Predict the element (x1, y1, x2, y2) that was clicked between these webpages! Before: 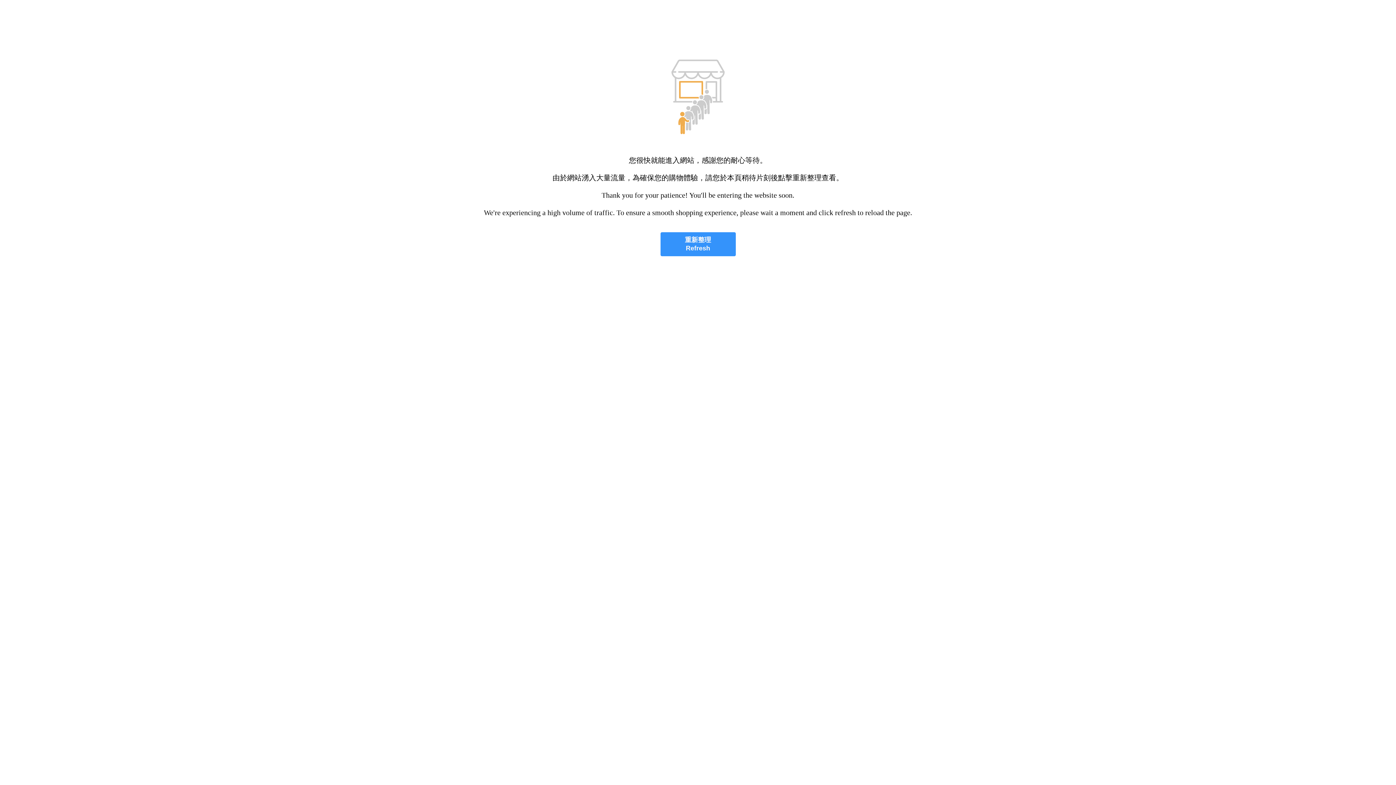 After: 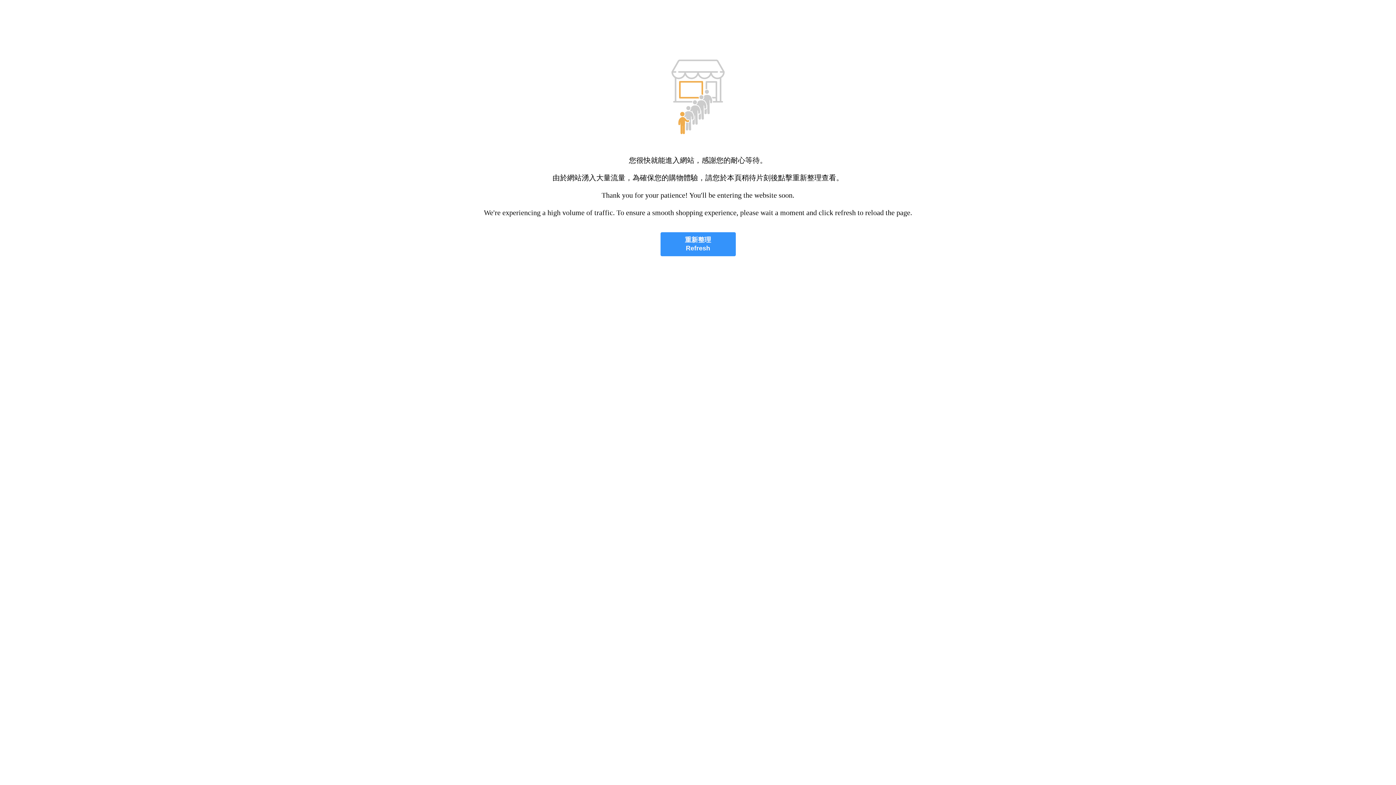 Action: label: 重新整理
Refresh bbox: (660, 232, 735, 256)